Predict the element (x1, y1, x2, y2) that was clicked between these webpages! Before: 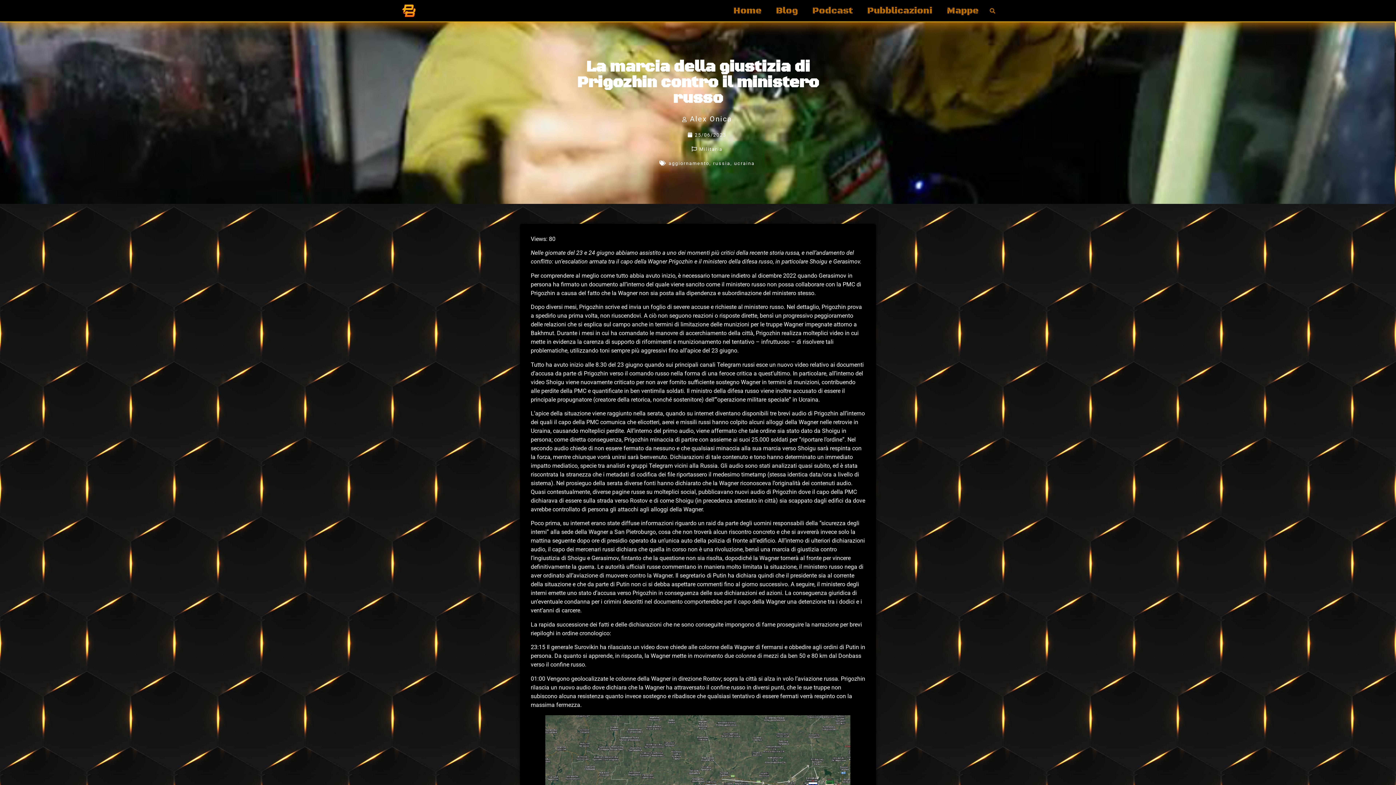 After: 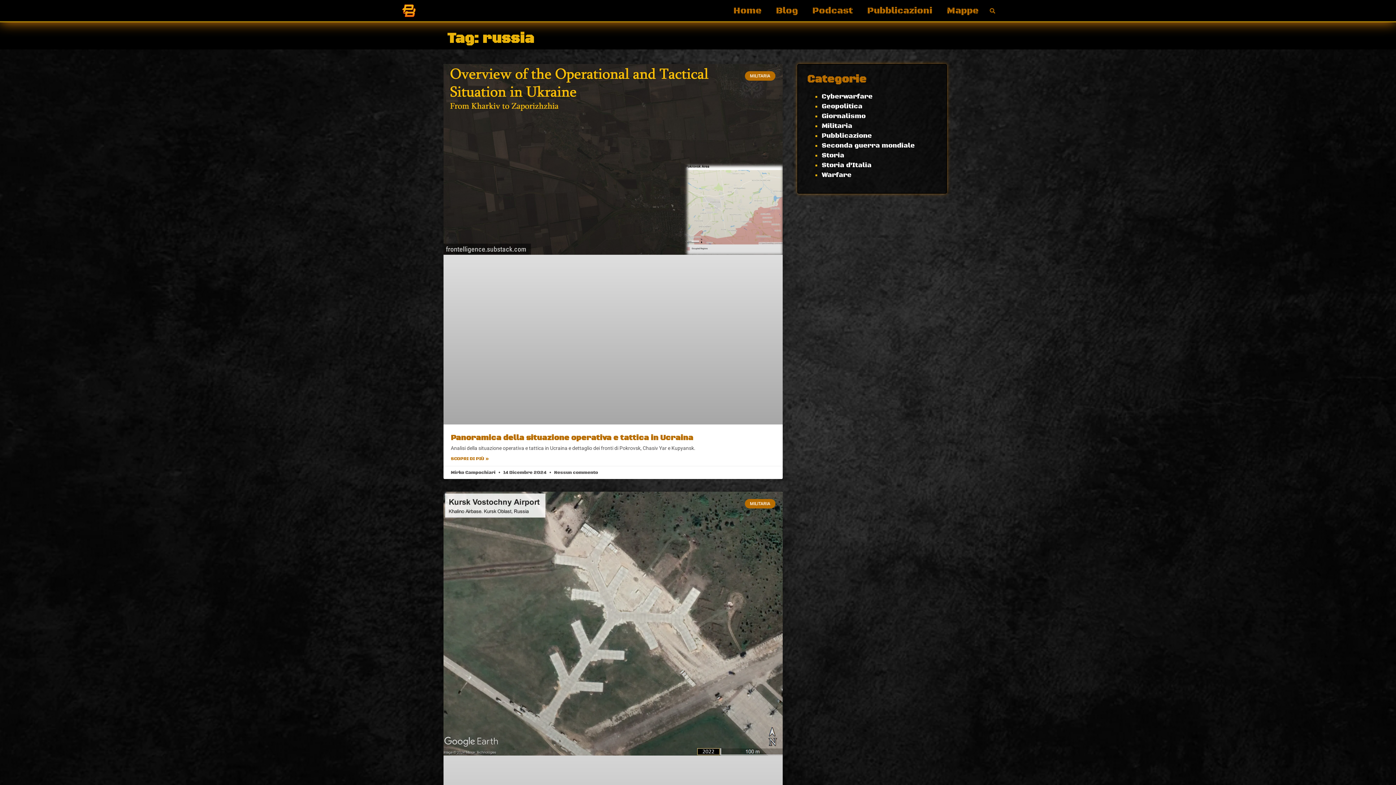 Action: bbox: (713, 160, 730, 166) label: russia